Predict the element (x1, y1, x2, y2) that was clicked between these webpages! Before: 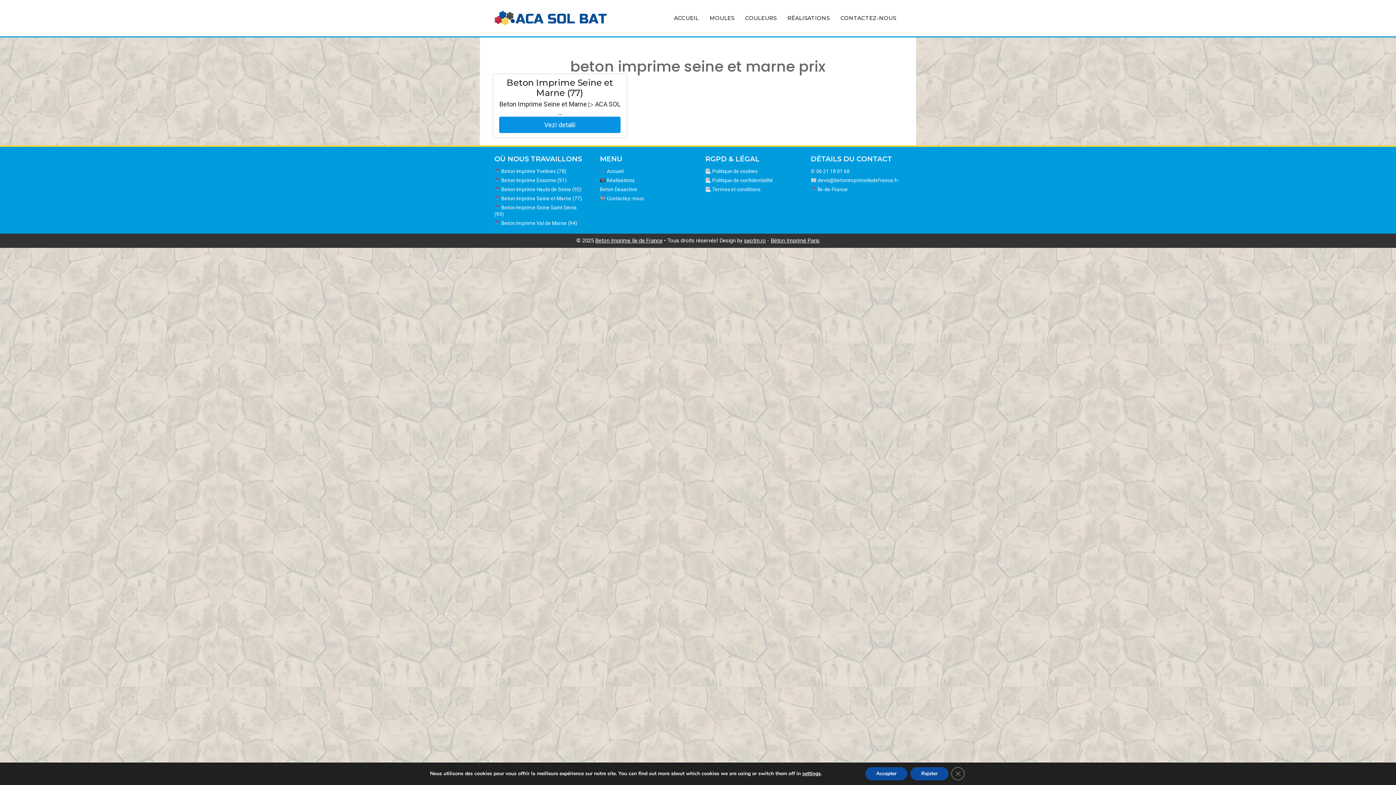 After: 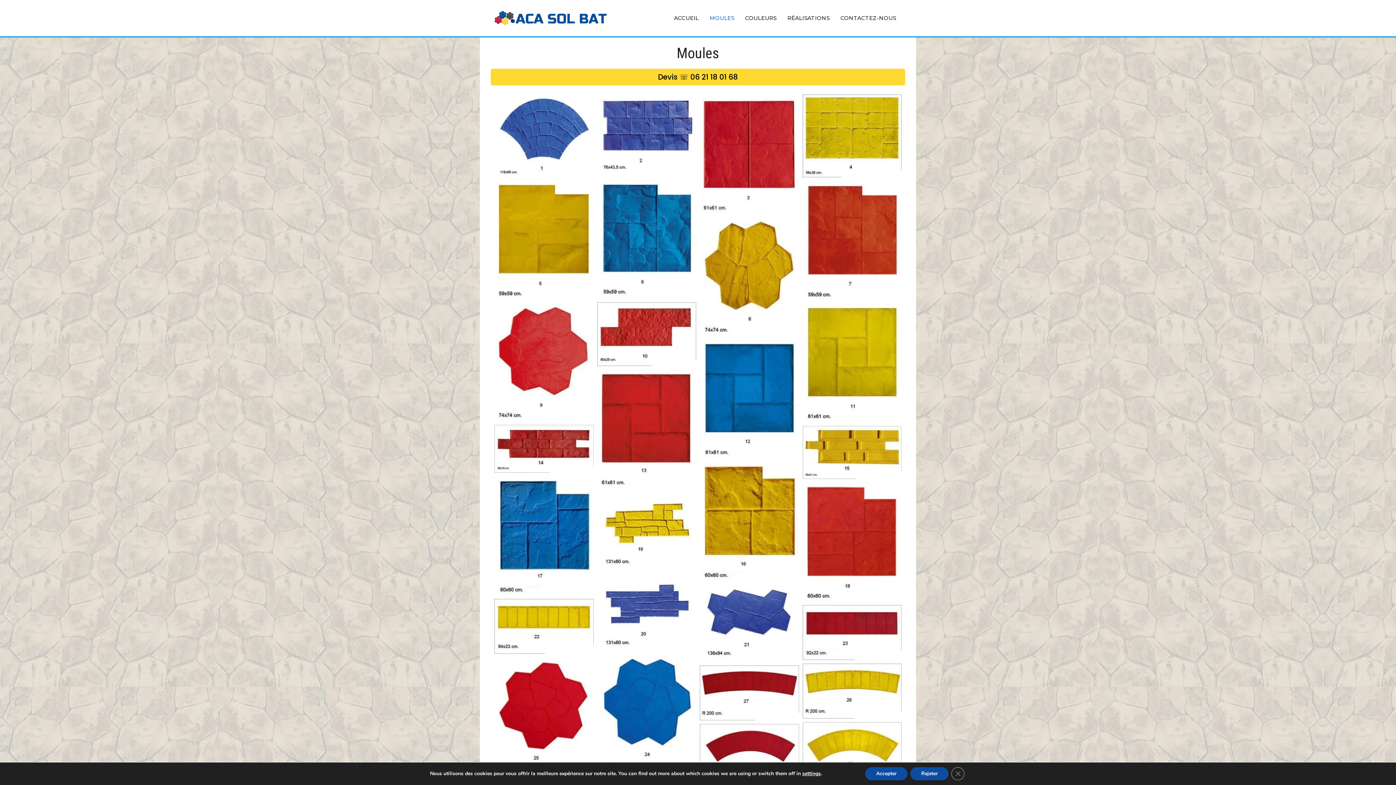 Action: label: MOULES bbox: (704, 7, 740, 29)